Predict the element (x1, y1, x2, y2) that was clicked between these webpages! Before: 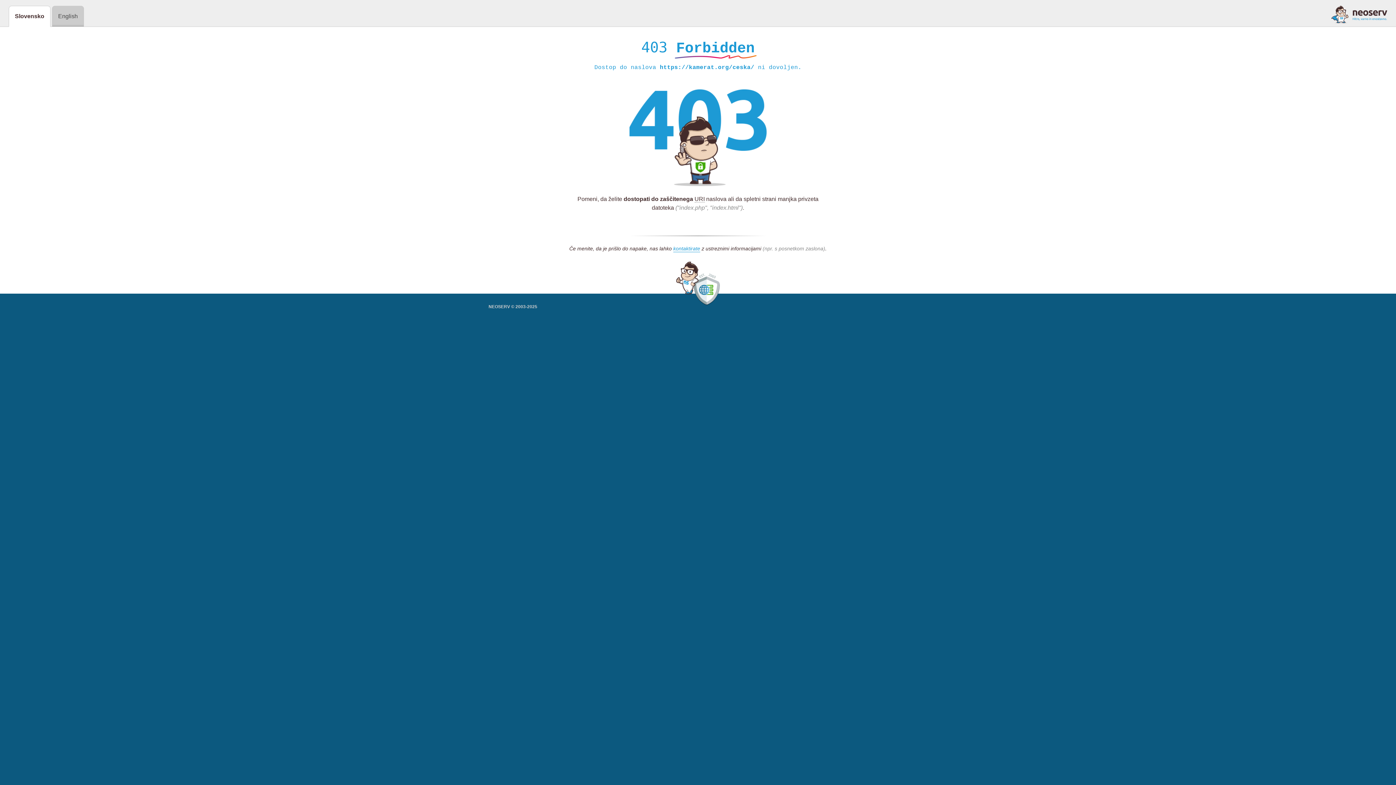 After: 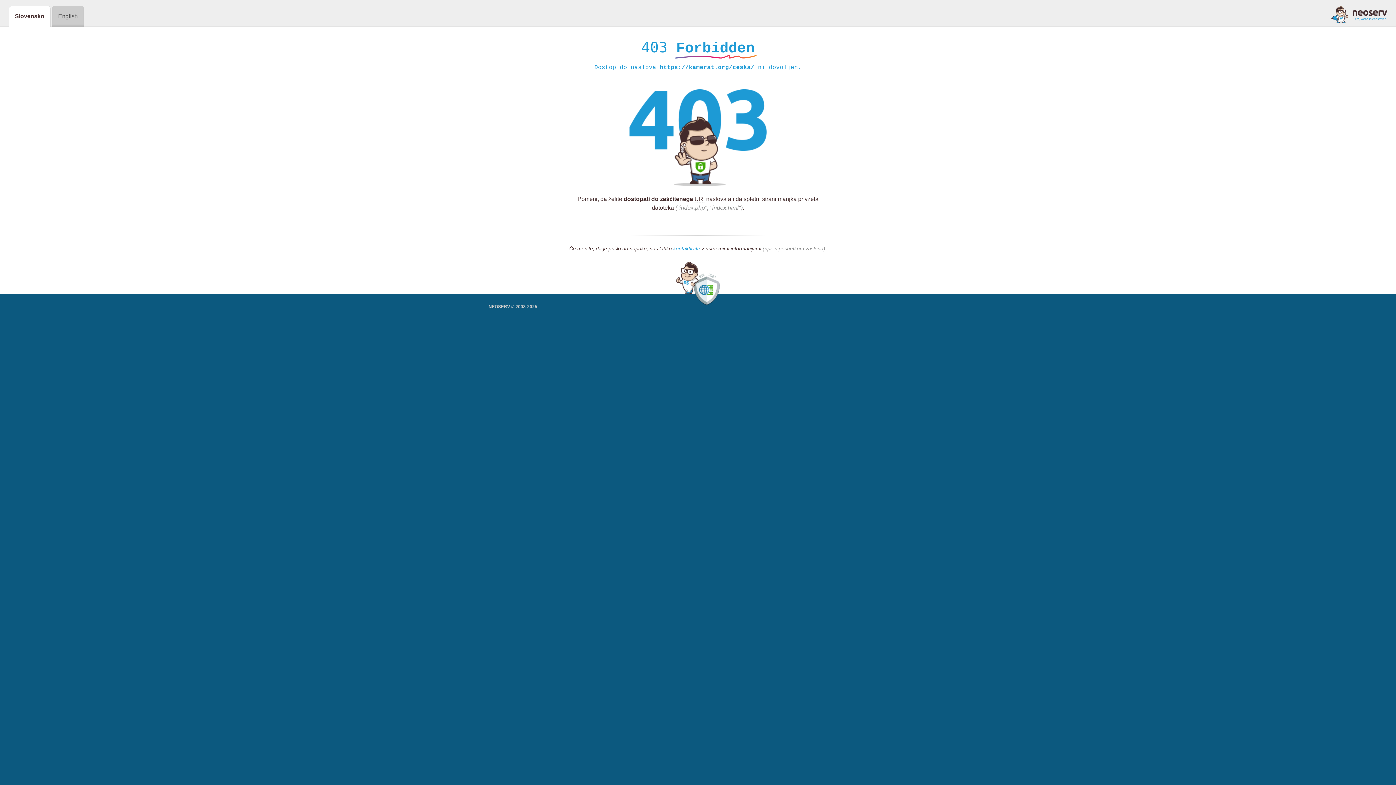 Action: bbox: (1331, 5, 1387, 23)